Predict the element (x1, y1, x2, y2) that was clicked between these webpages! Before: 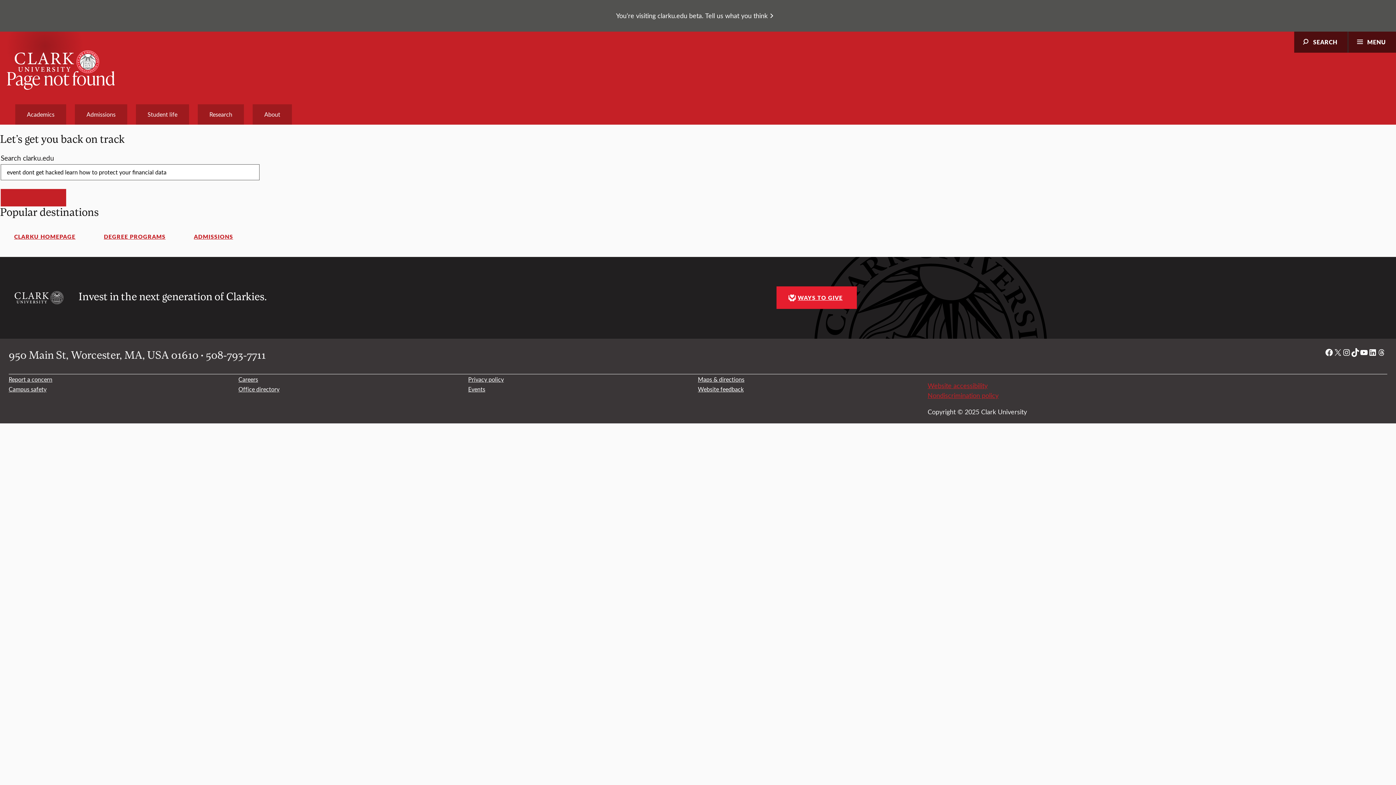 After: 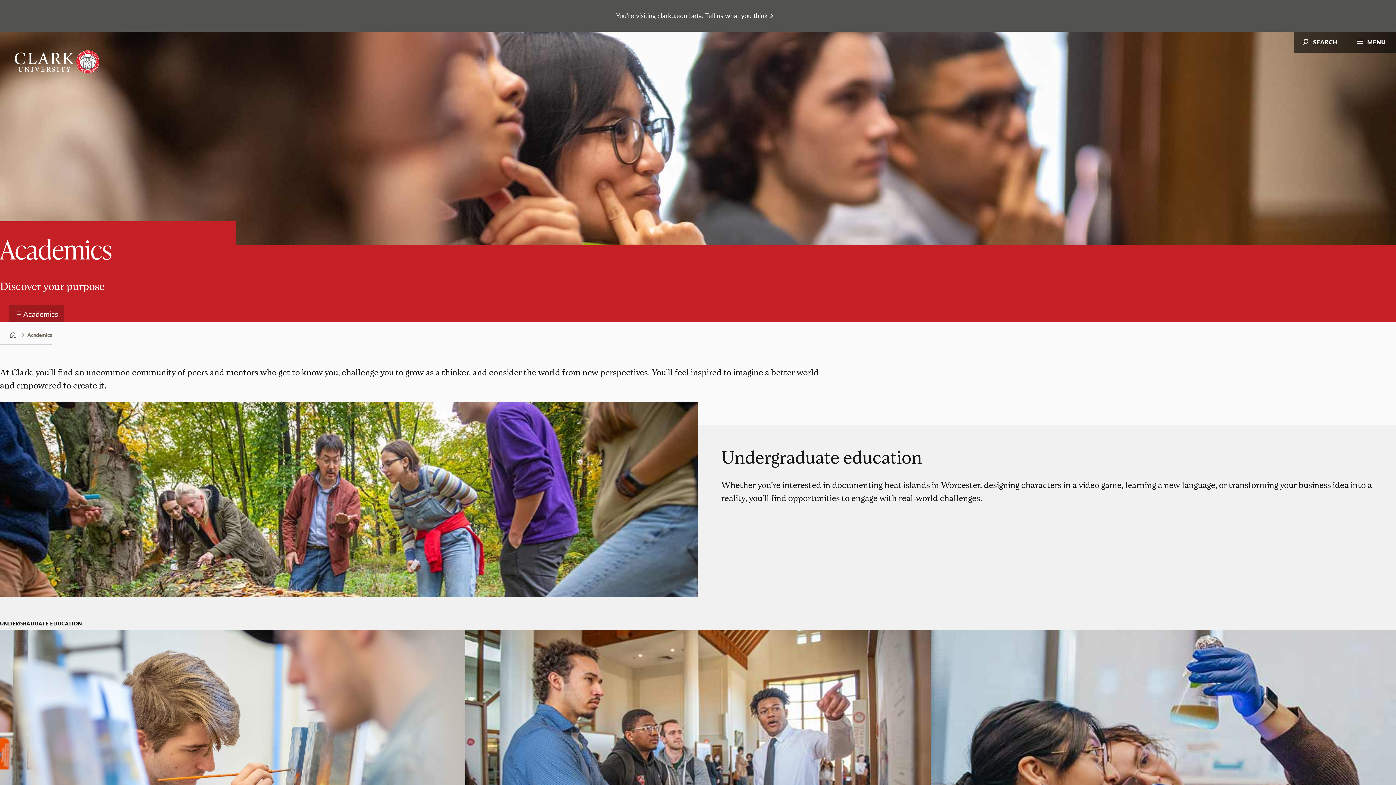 Action: bbox: (15, 104, 66, 124) label: Academics